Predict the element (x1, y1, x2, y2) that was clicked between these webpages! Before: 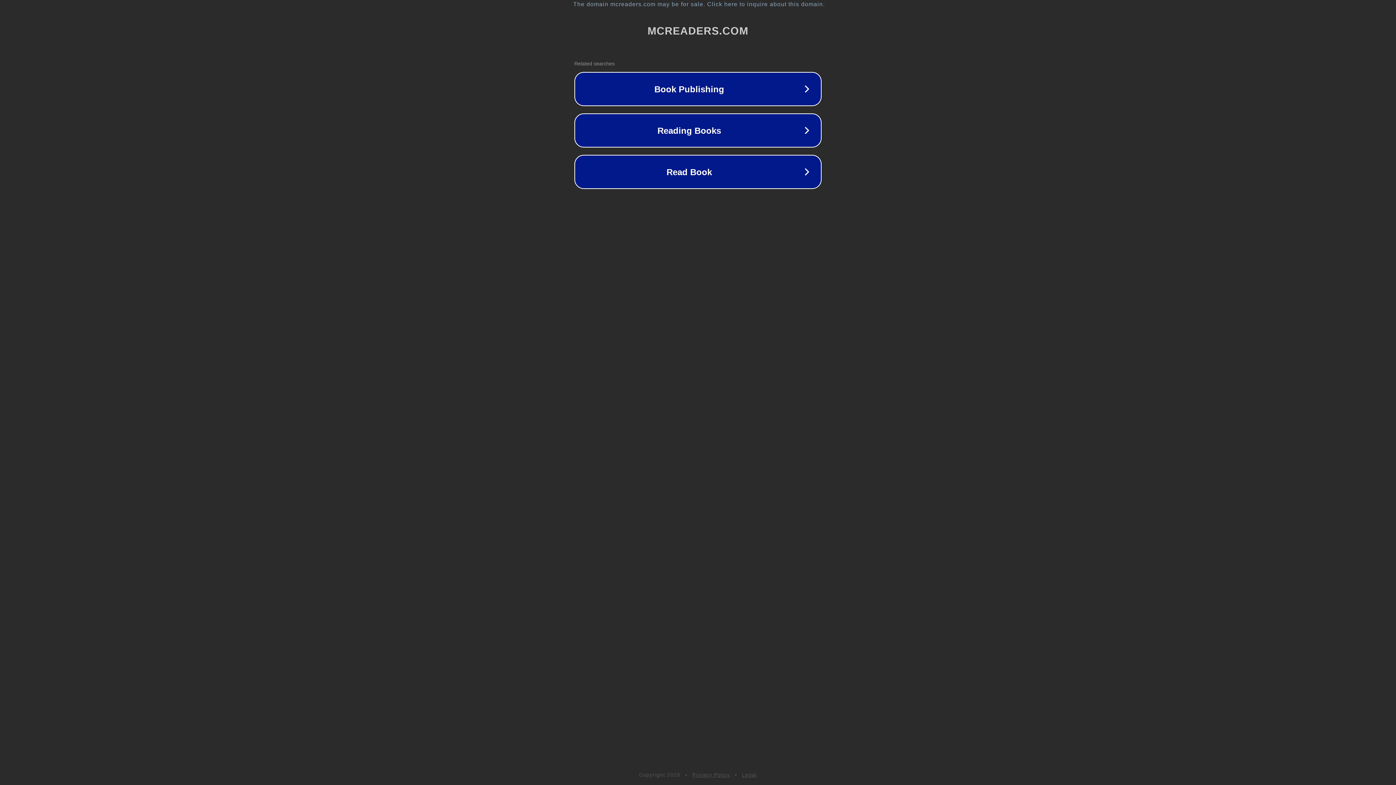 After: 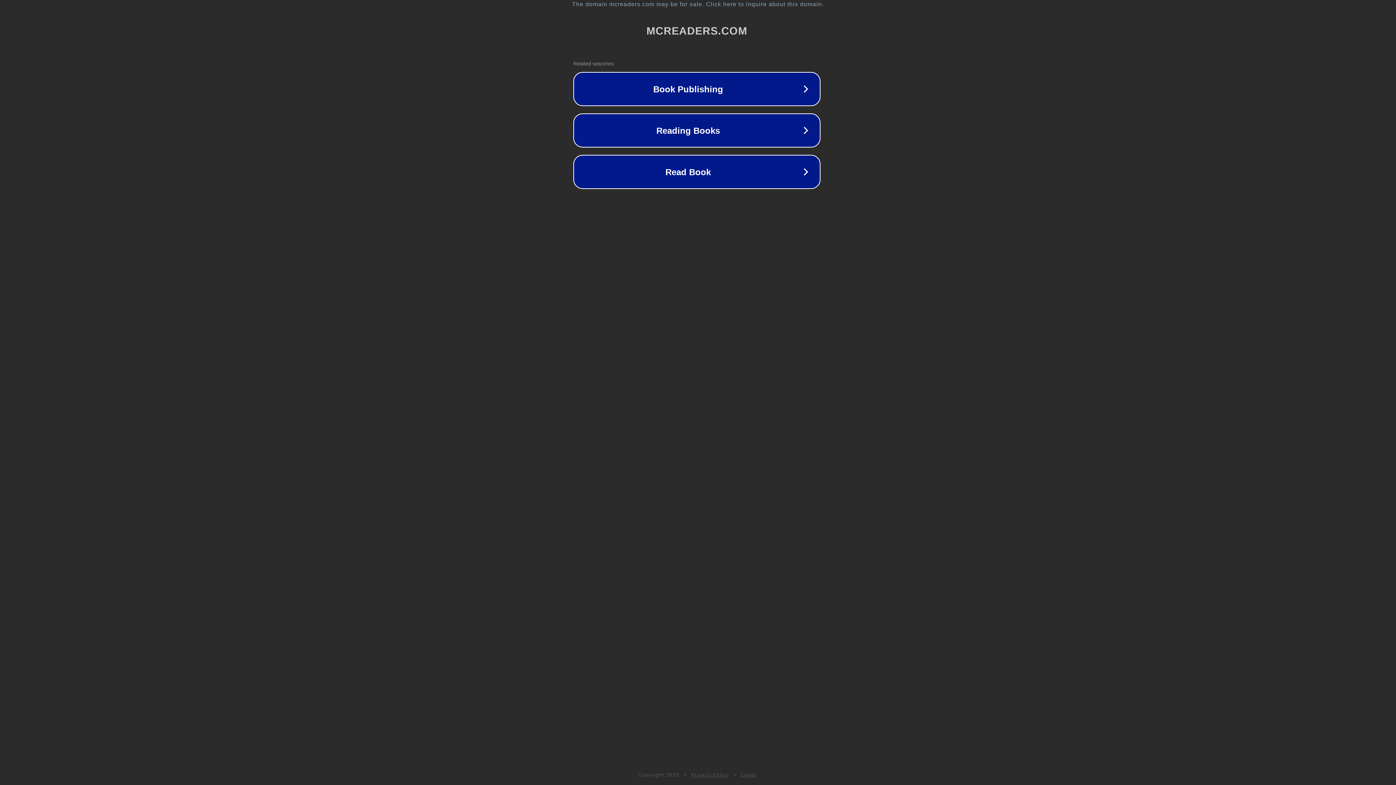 Action: label: The domain mcreaders.com may be for sale. Click here to inquire about this domain. bbox: (1, 1, 1397, 7)